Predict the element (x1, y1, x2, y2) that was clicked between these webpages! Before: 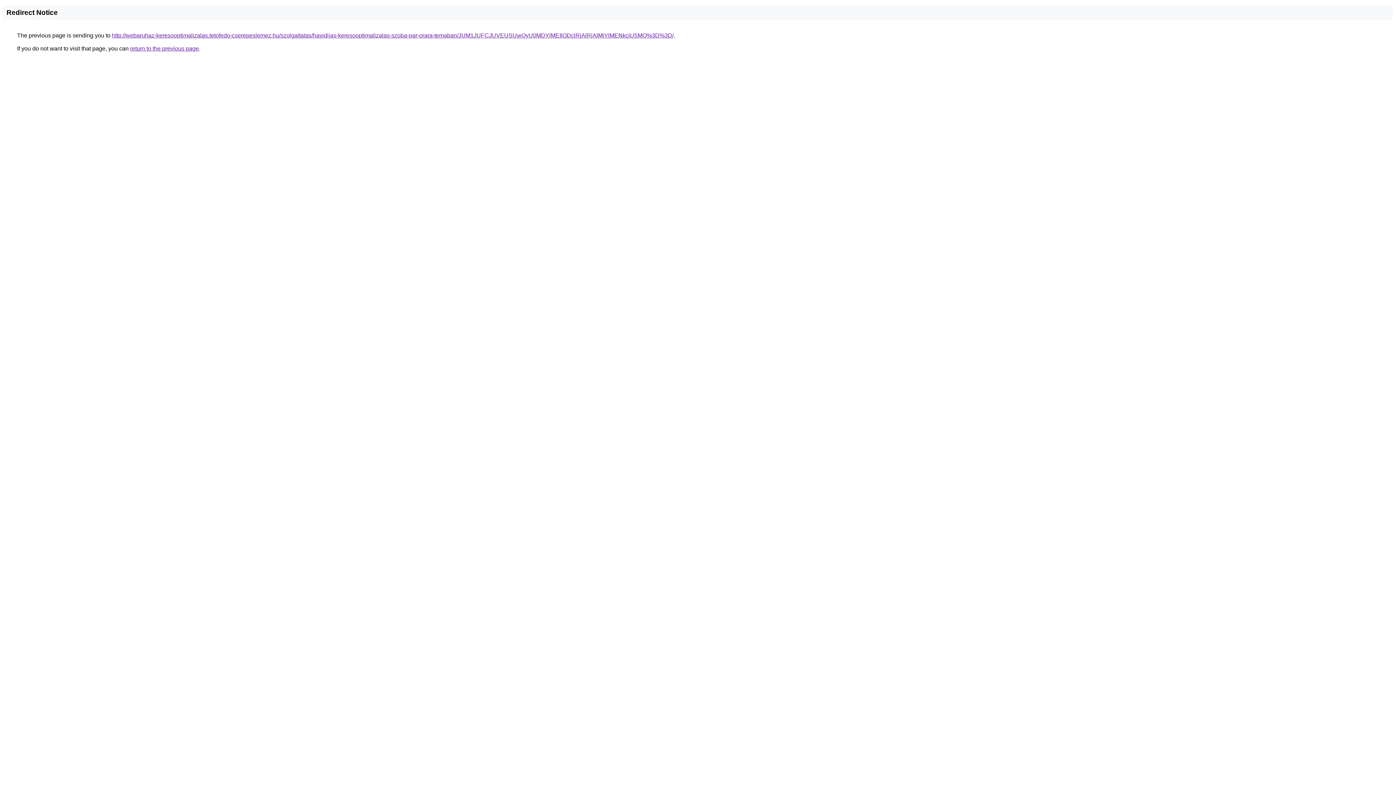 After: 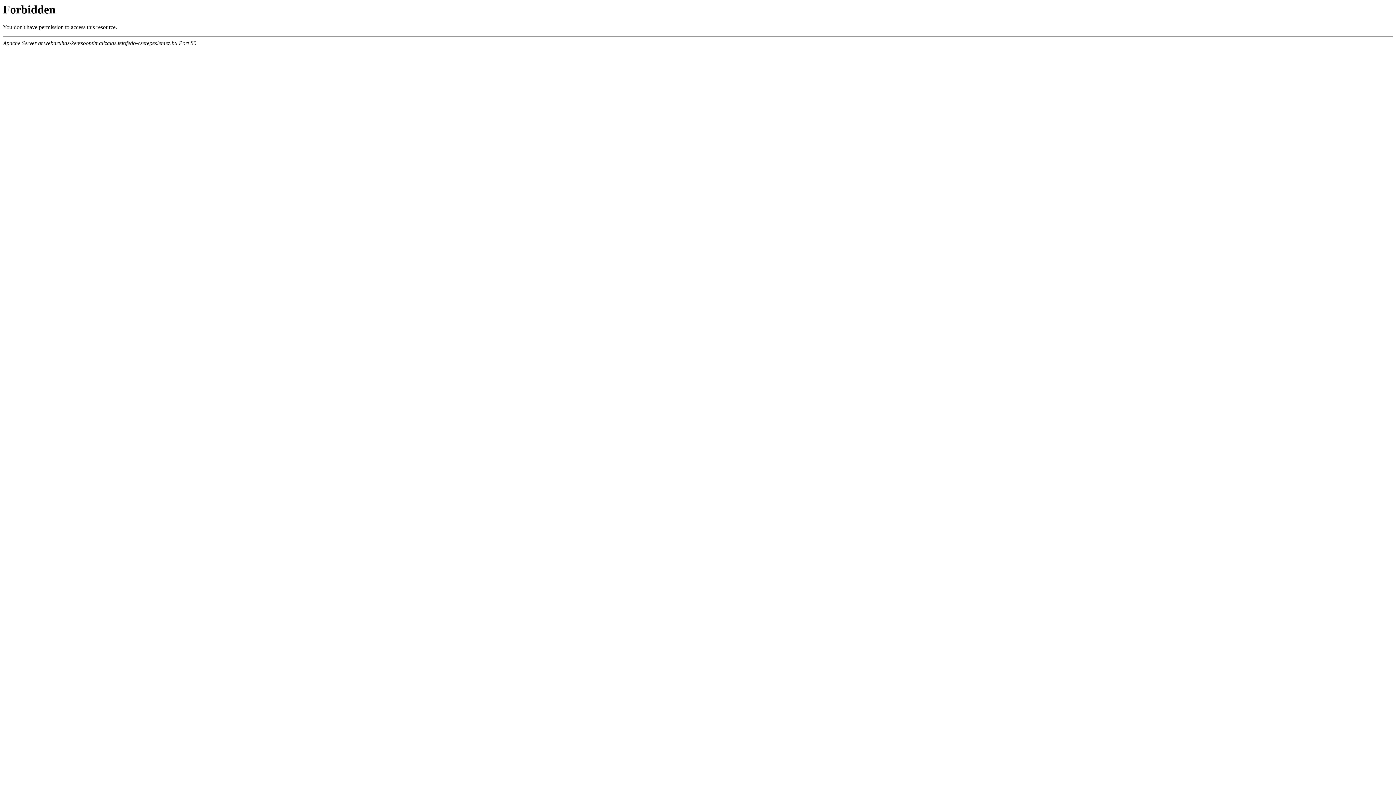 Action: bbox: (112, 32, 673, 38) label: http://webaruhaz-keresooptimalizalas.tetofedo-cserepeslemez.hu/szolgaltatas/havidijas-keresooptimalizalas-szoba-par-orara-temaban/JUM1JUFCJUVEUSUwQyU0MDYlMEIlODclRjAlRjAlMjYlMENkciU5MQ%3D%3D/